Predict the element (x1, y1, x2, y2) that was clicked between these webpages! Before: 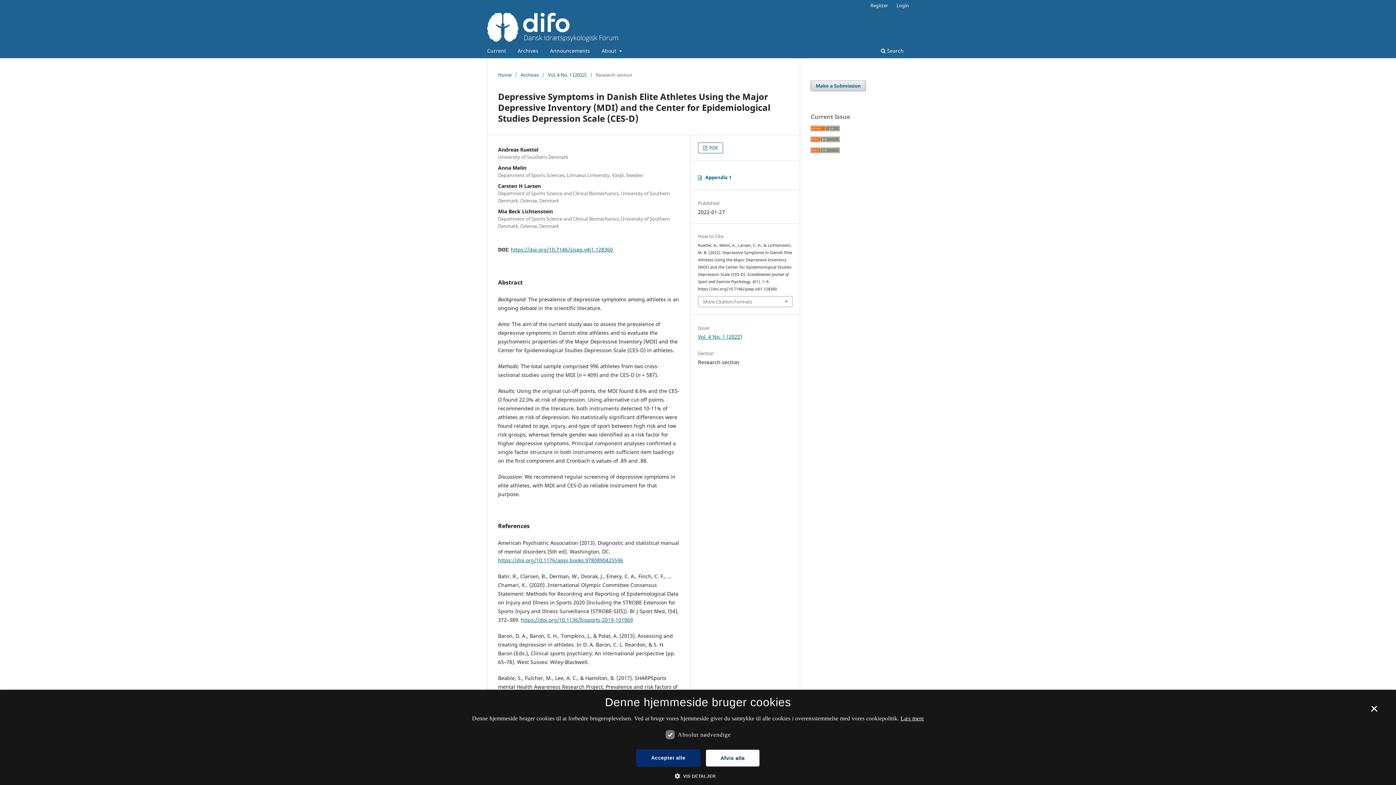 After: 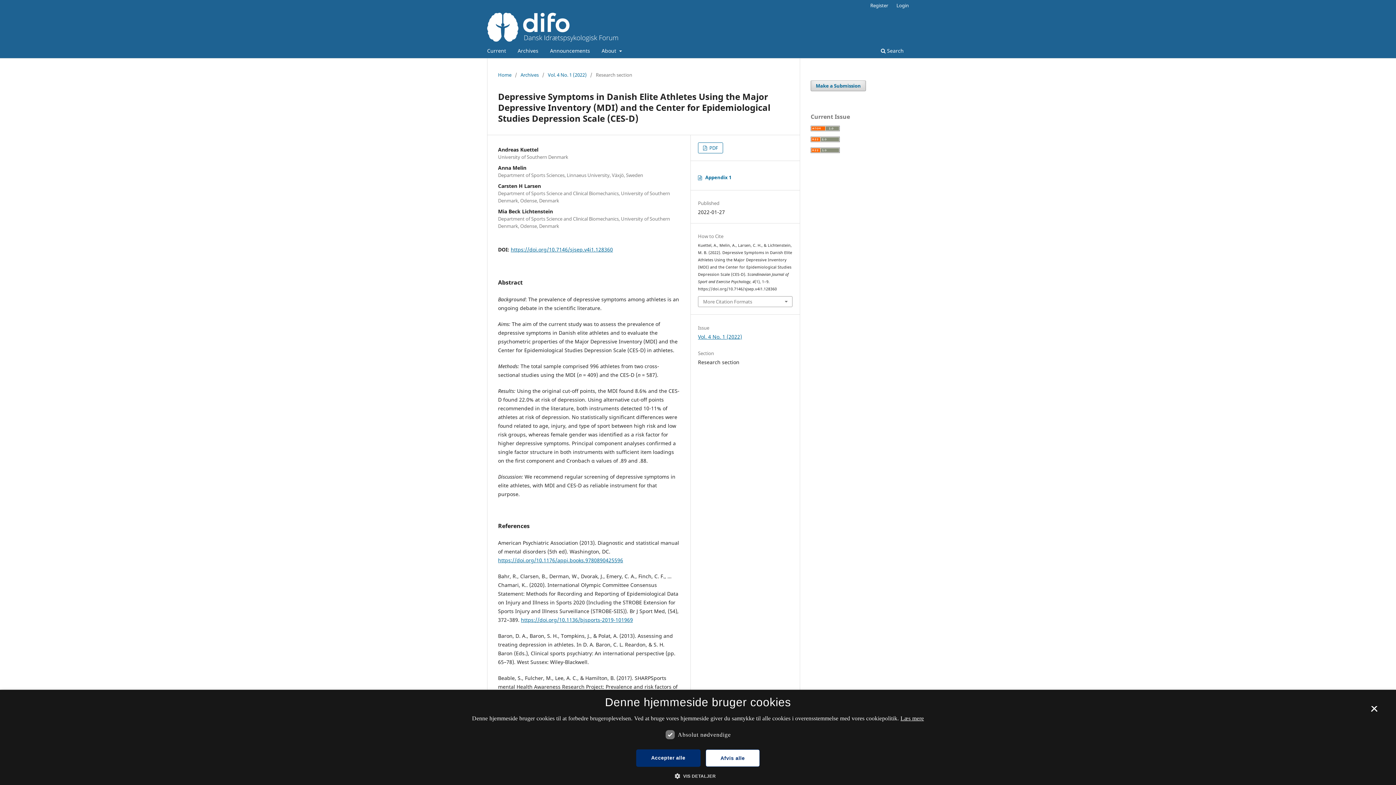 Action: label: https://doi.org/10.7146/sjsep.v4i1.128360 bbox: (510, 246, 613, 253)